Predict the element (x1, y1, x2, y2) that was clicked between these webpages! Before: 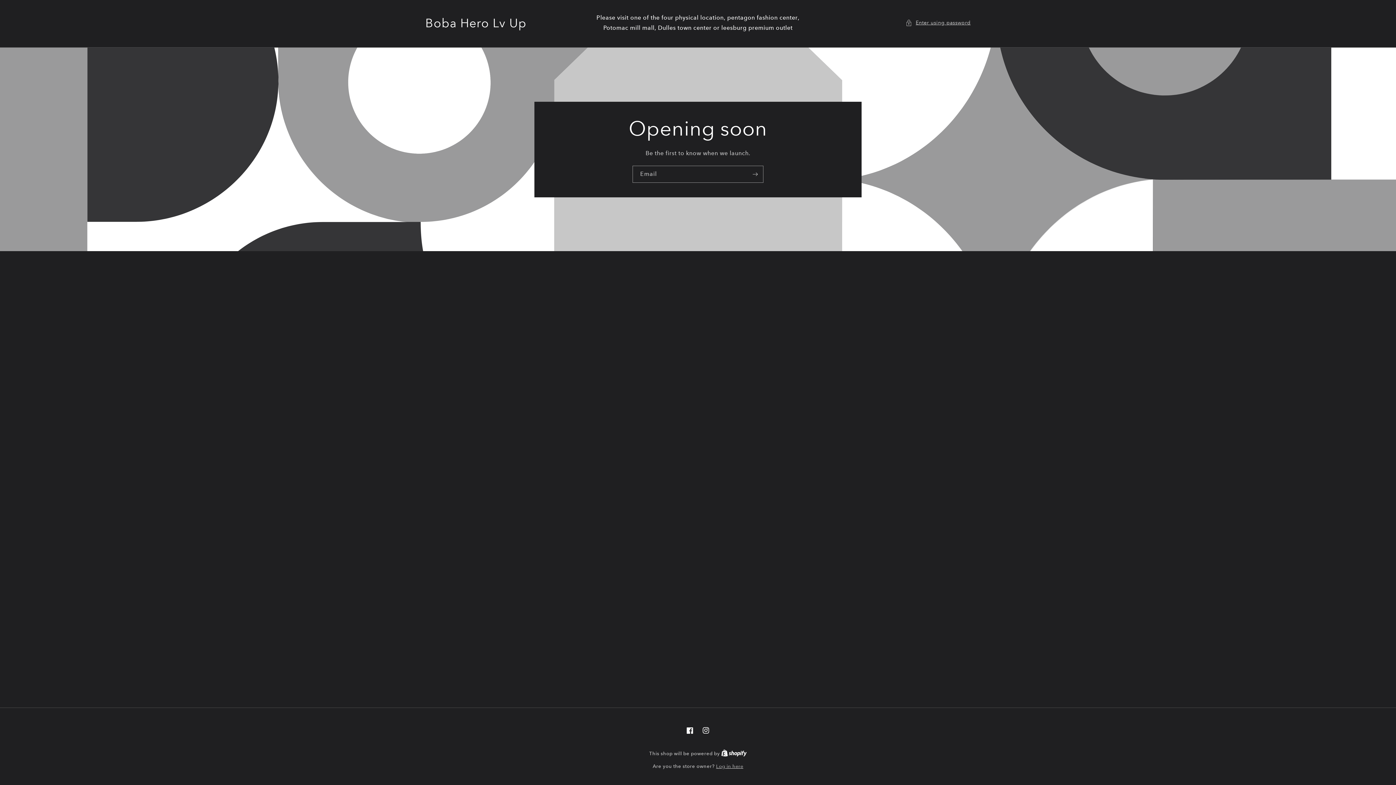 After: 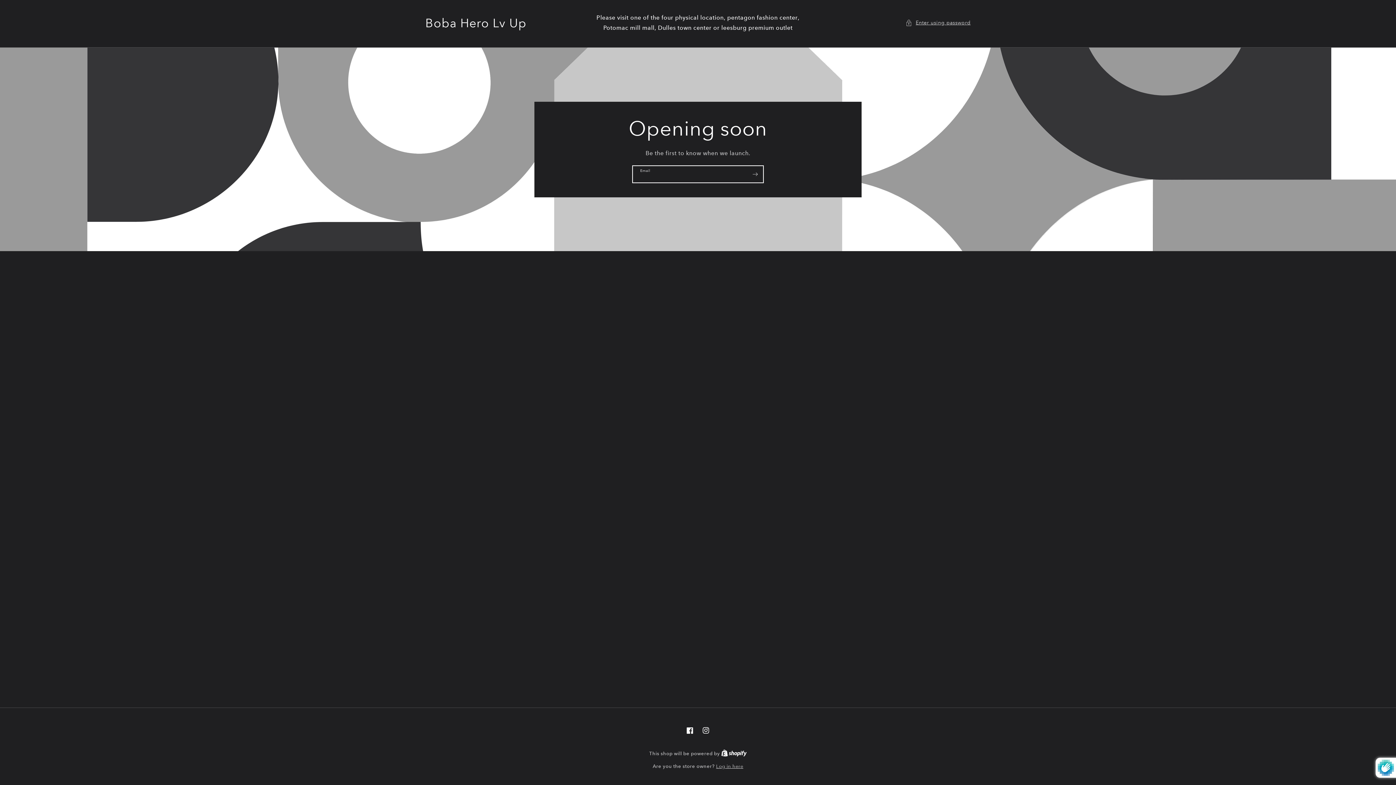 Action: label: Subscribe bbox: (747, 165, 763, 182)